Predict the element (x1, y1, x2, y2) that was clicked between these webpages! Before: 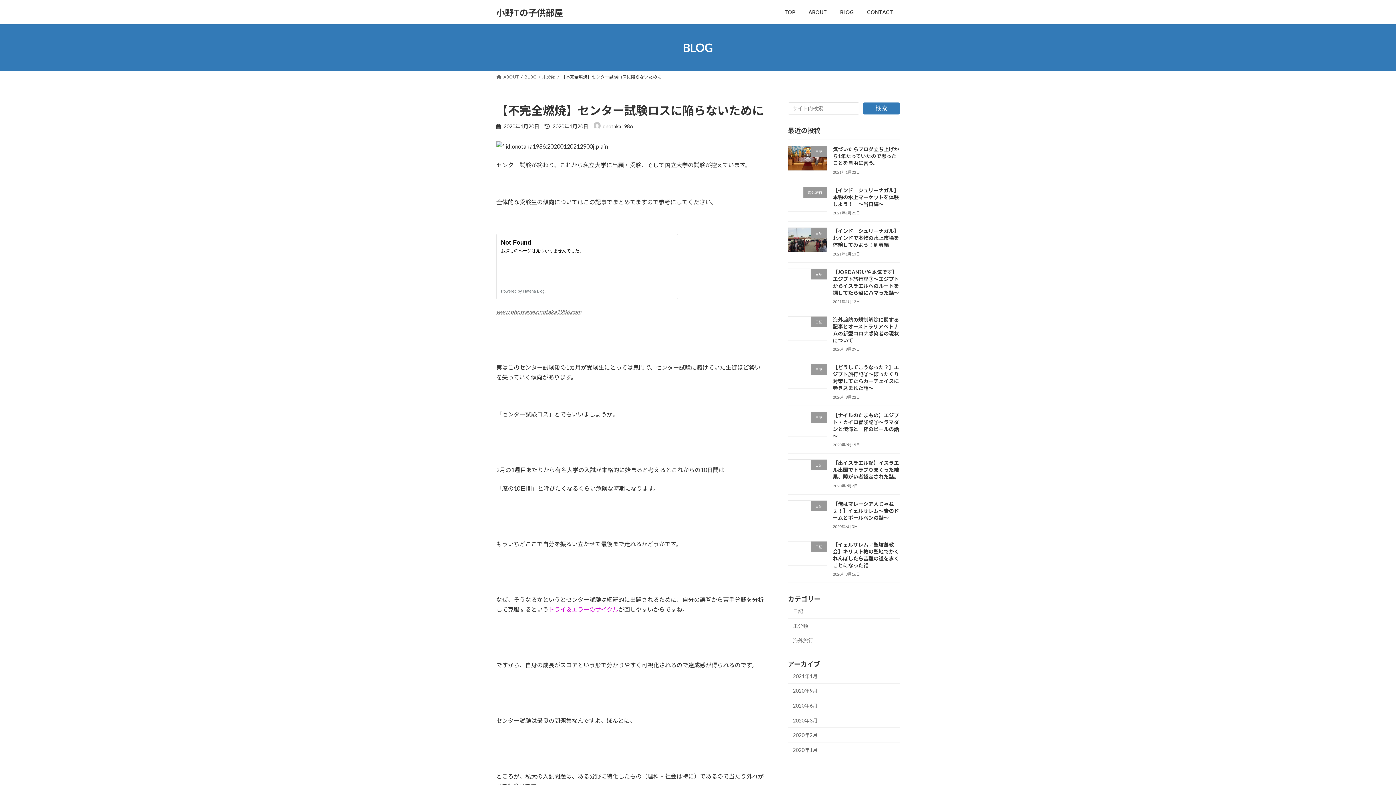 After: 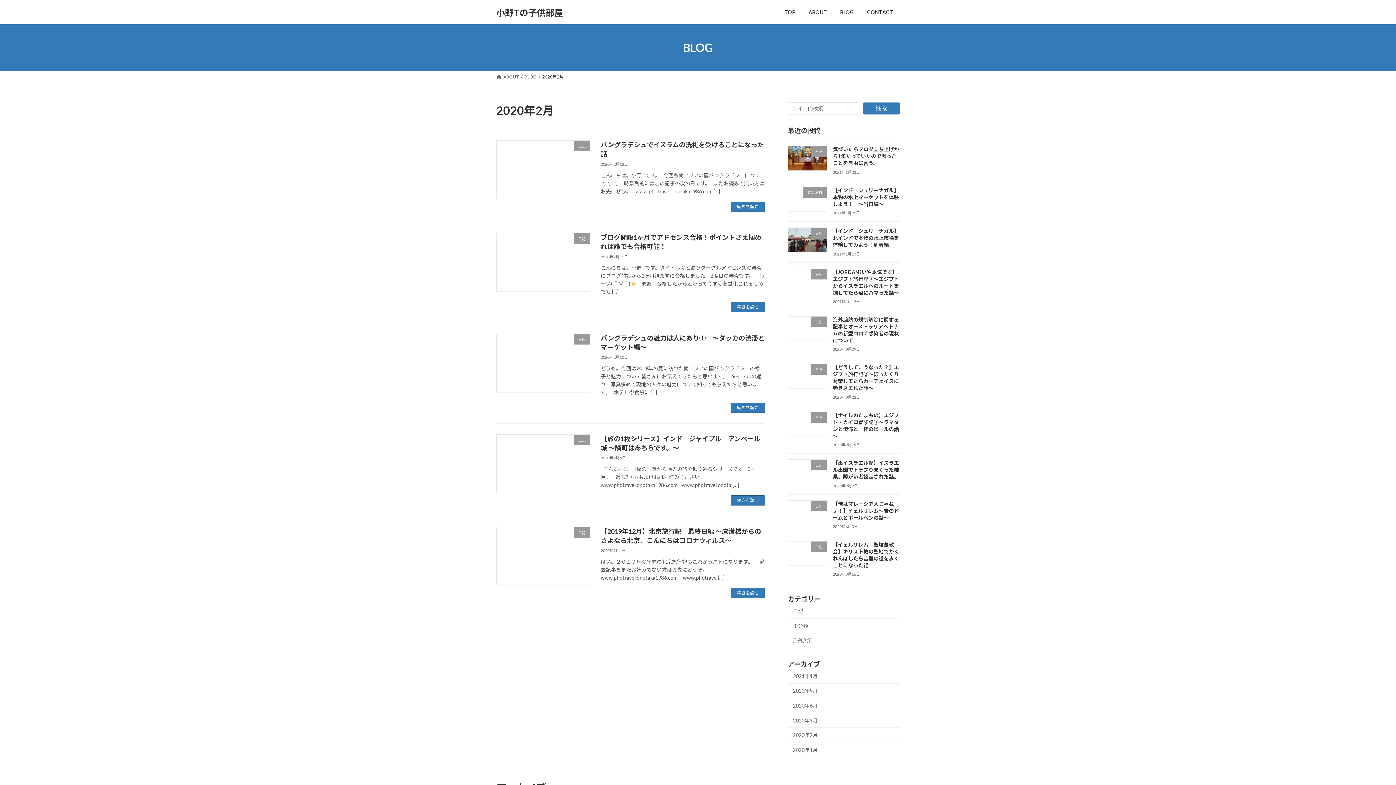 Action: label: 2020年2月 bbox: (788, 728, 900, 742)